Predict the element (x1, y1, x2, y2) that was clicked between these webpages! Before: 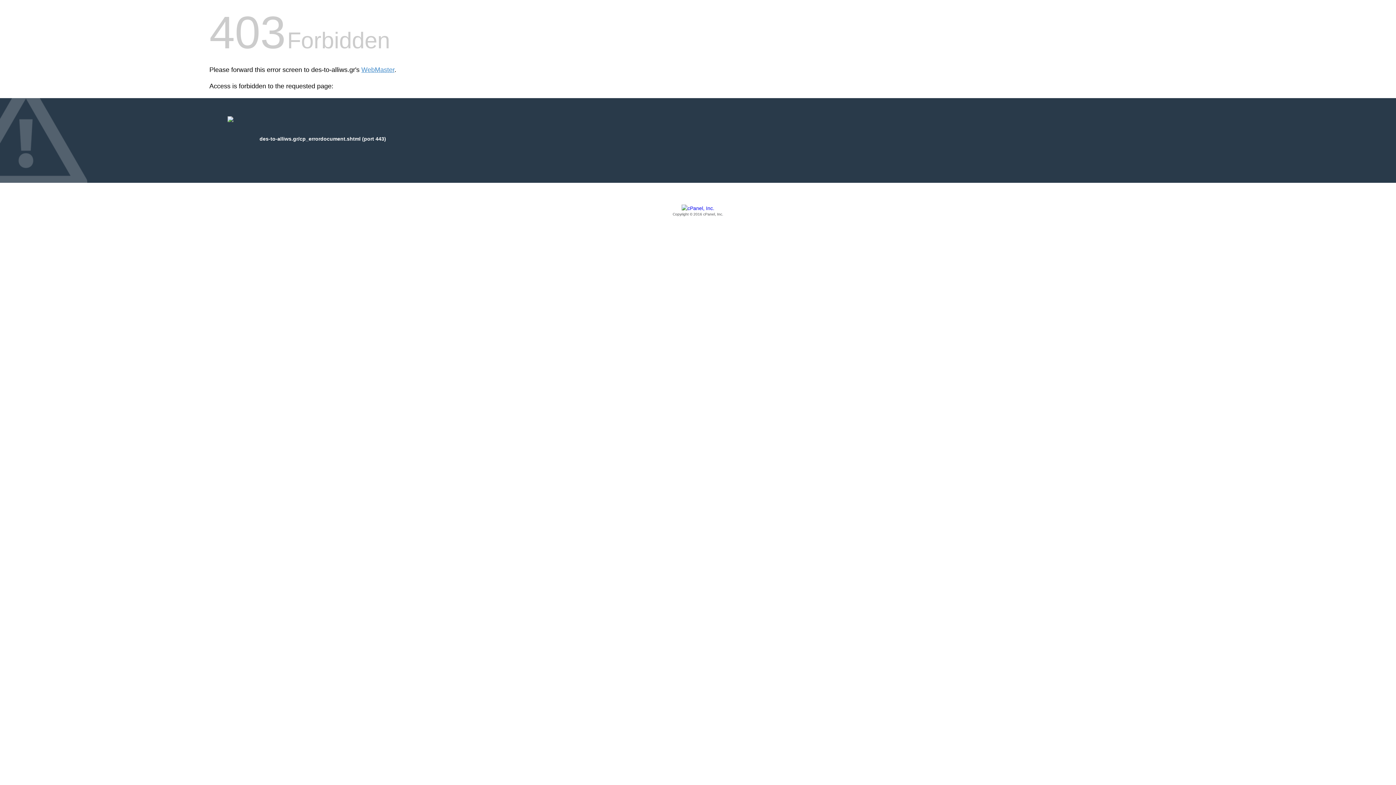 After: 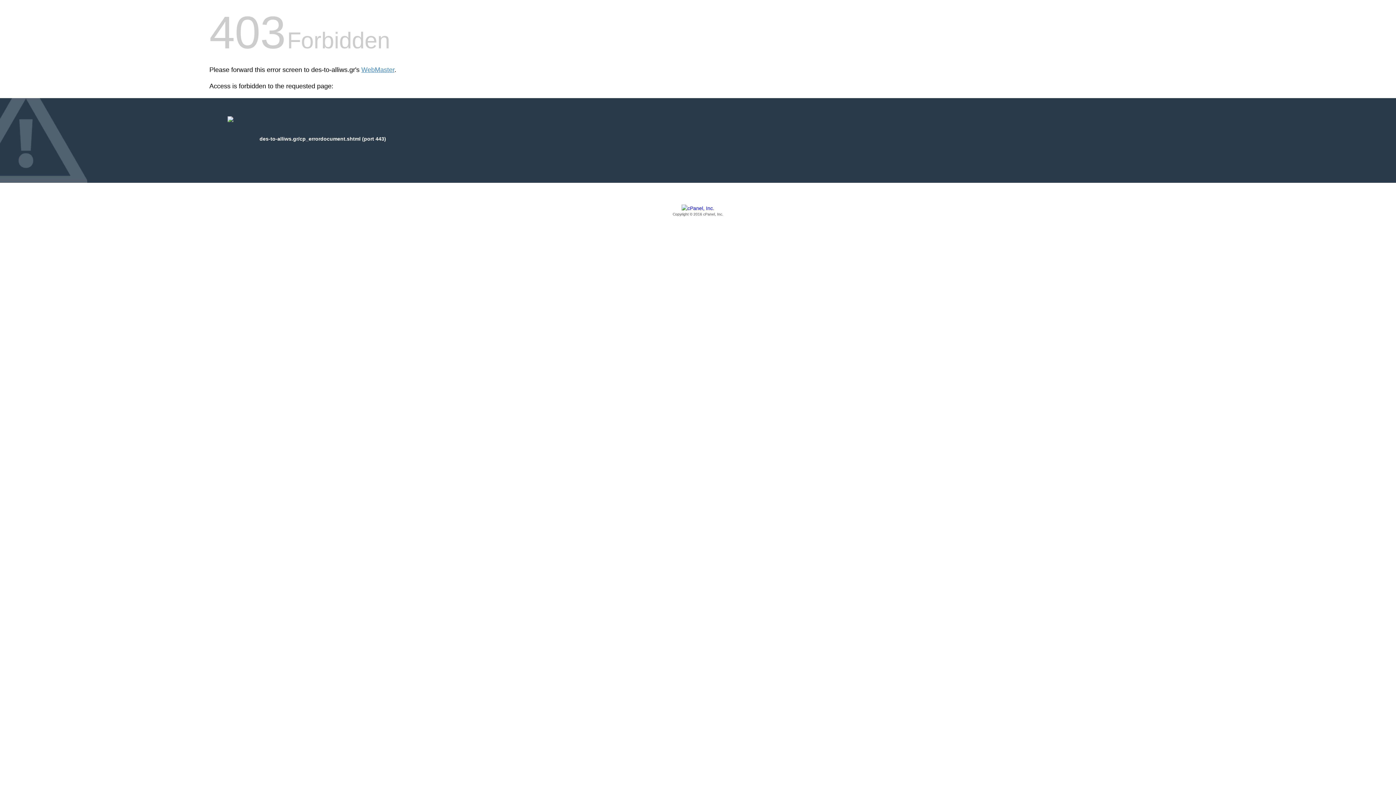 Action: bbox: (209, 205, 1186, 217) label: Copyright © 2016 cPanel, Inc.